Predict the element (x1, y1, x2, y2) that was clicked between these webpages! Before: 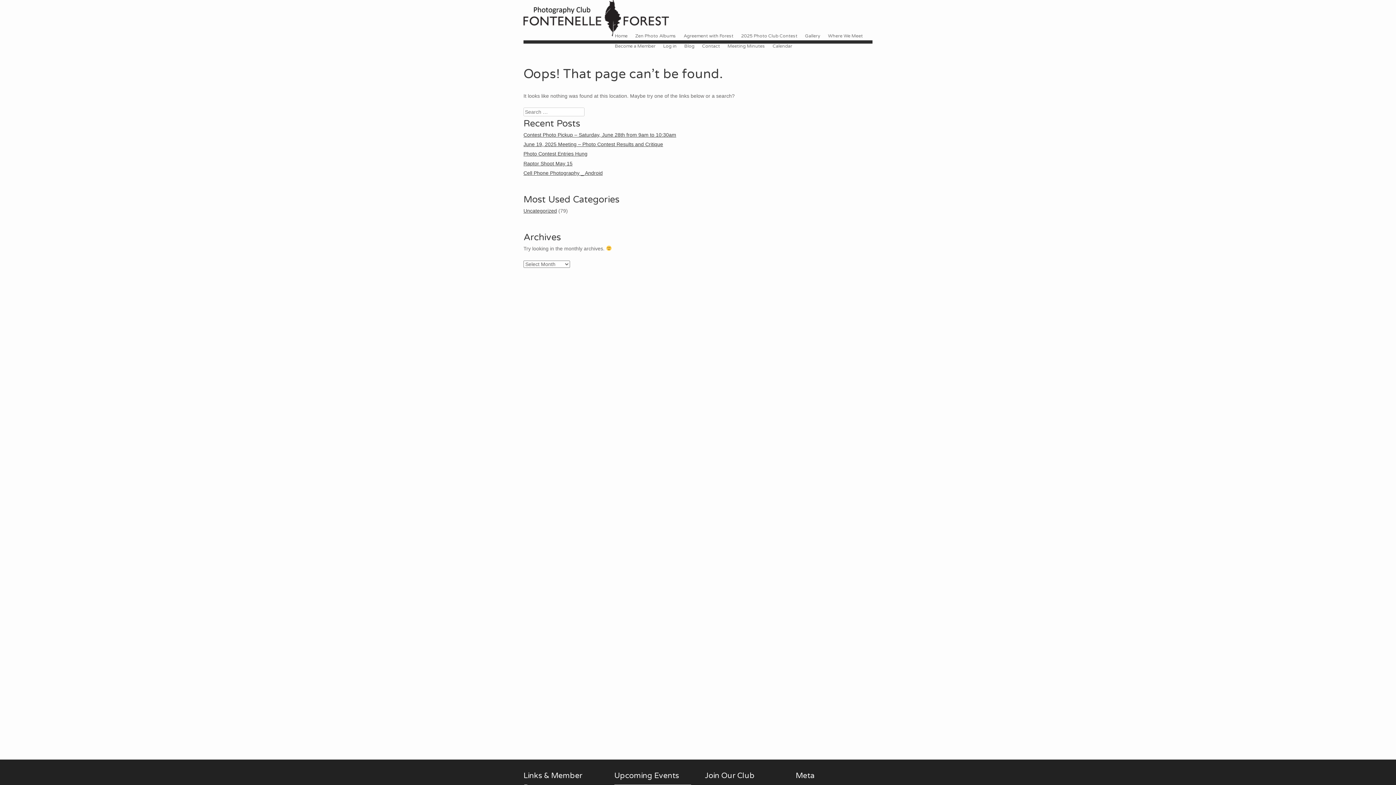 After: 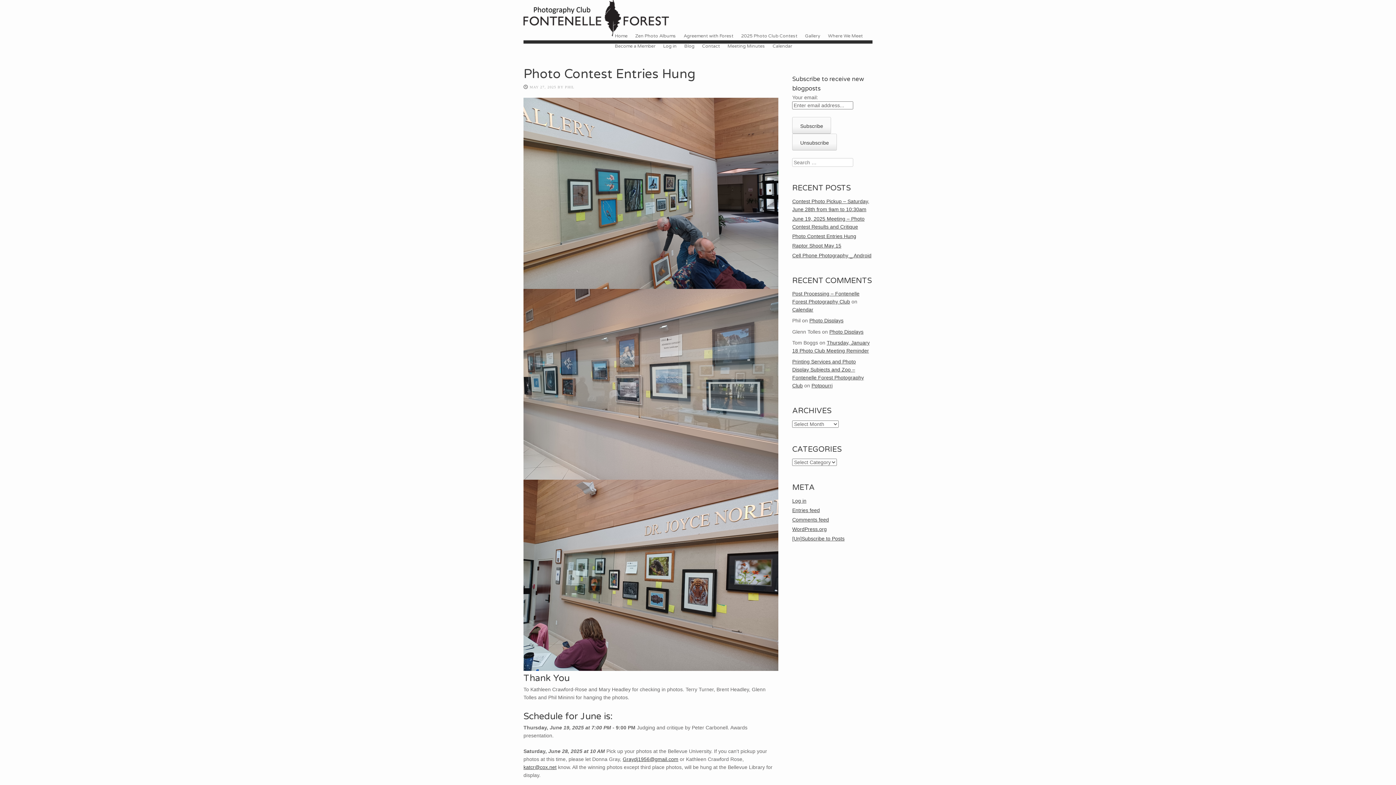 Action: bbox: (523, 151, 587, 156) label: Photo Contest Entries Hung